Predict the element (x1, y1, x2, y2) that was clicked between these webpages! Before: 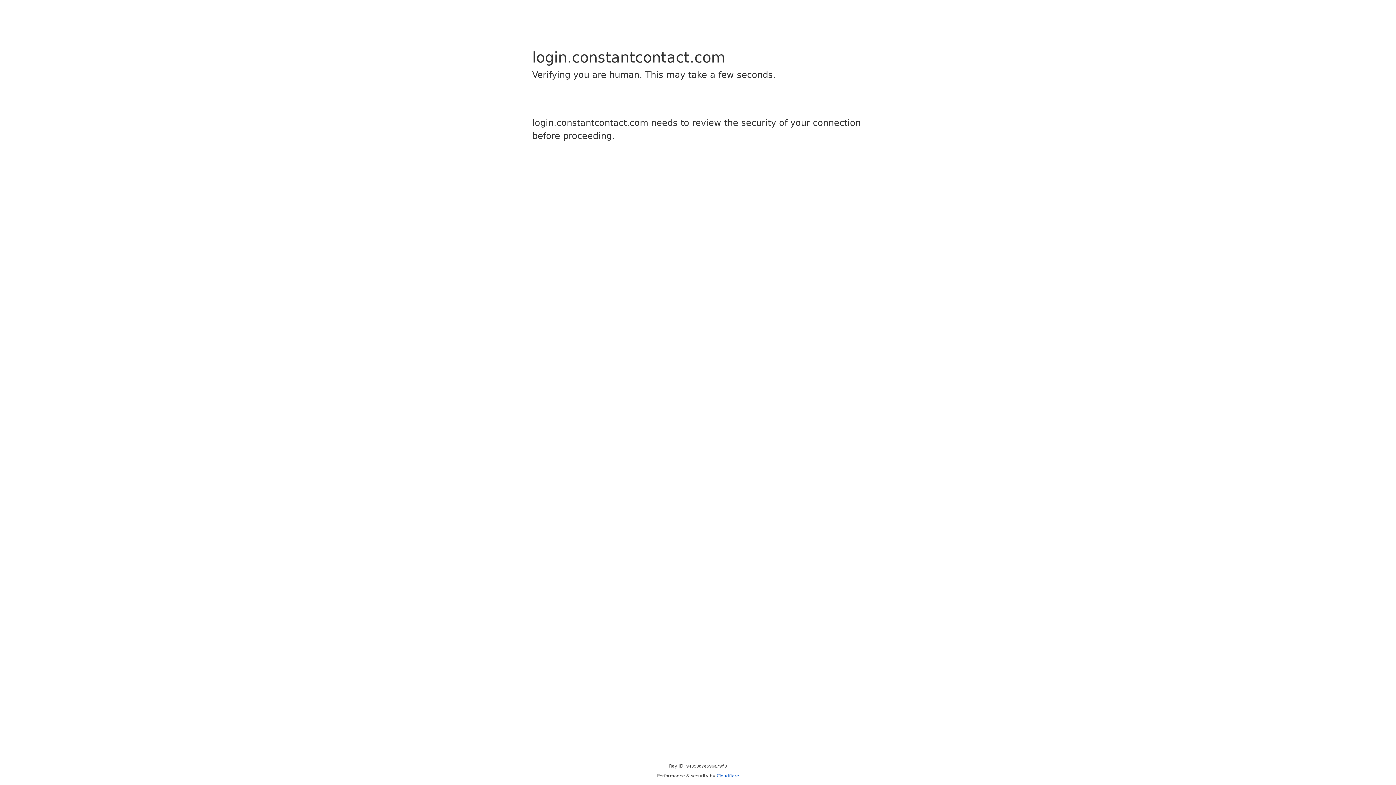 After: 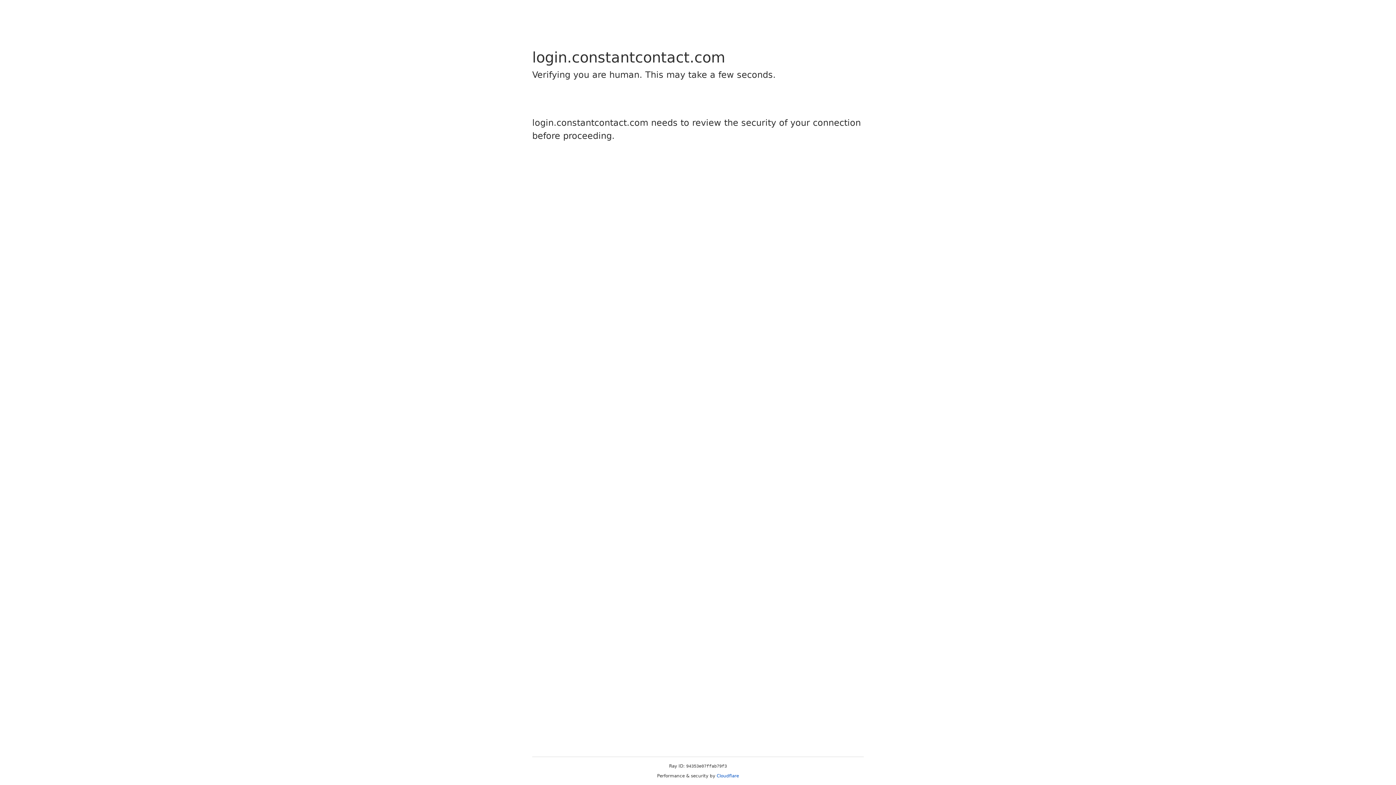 Action: label: Cloudflare bbox: (716, 773, 739, 778)